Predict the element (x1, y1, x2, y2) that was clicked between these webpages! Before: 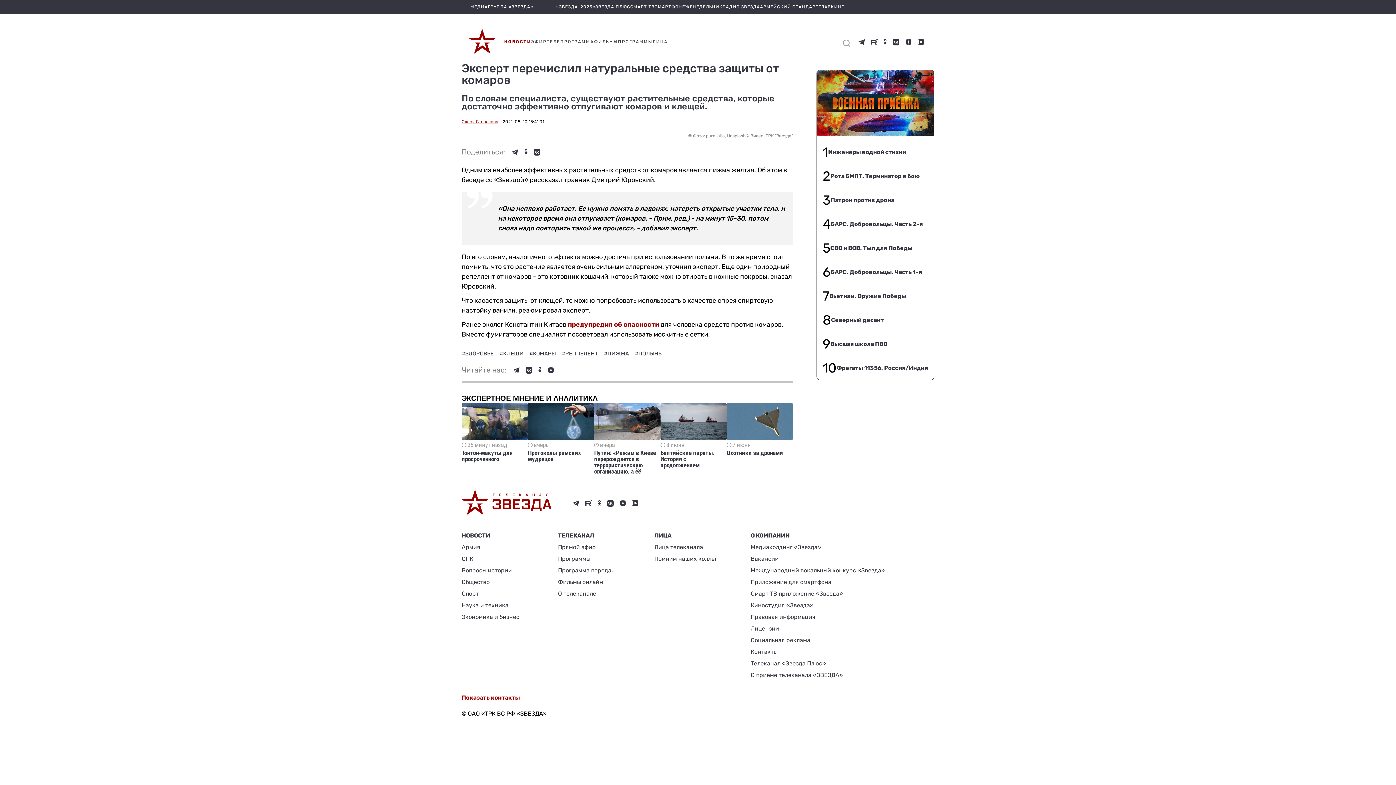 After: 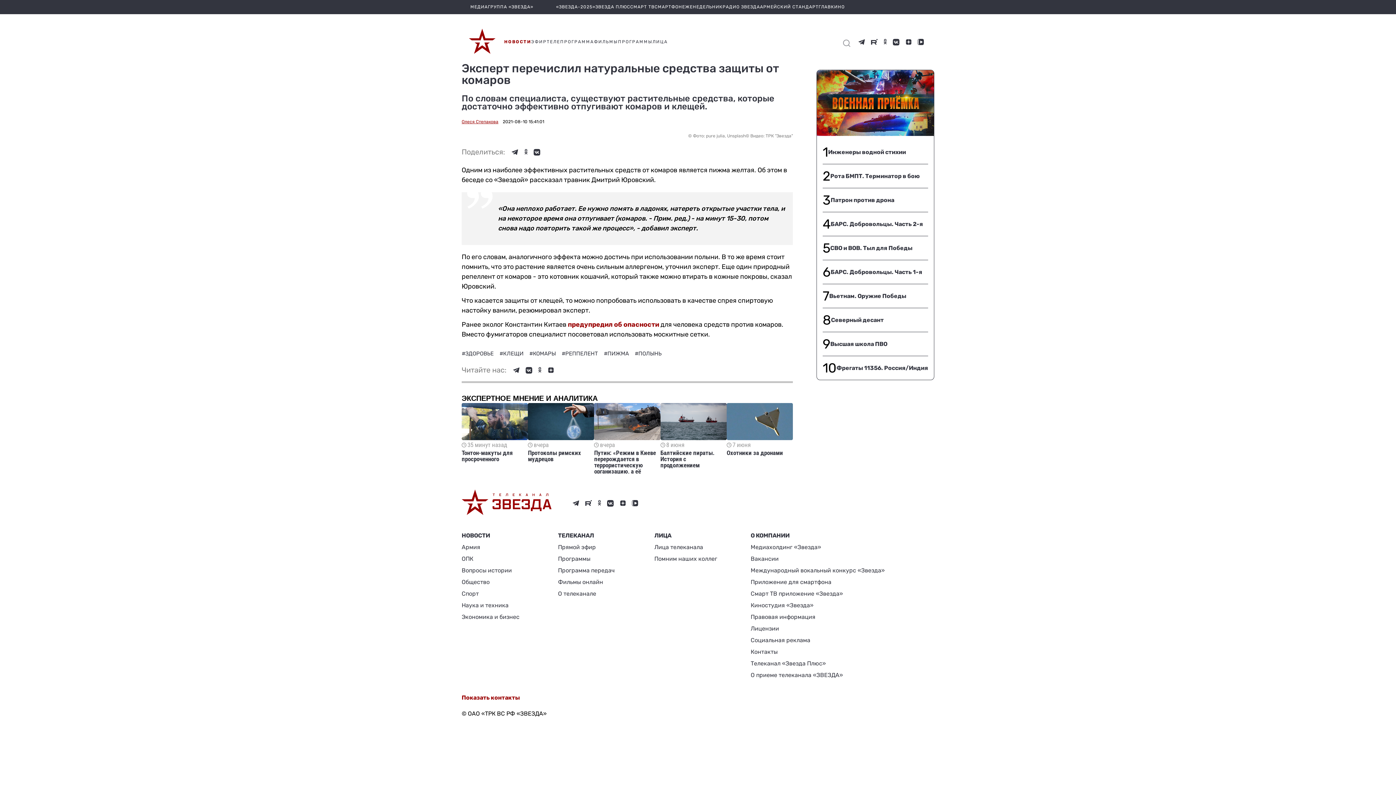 Action: bbox: (917, 38, 924, 45)